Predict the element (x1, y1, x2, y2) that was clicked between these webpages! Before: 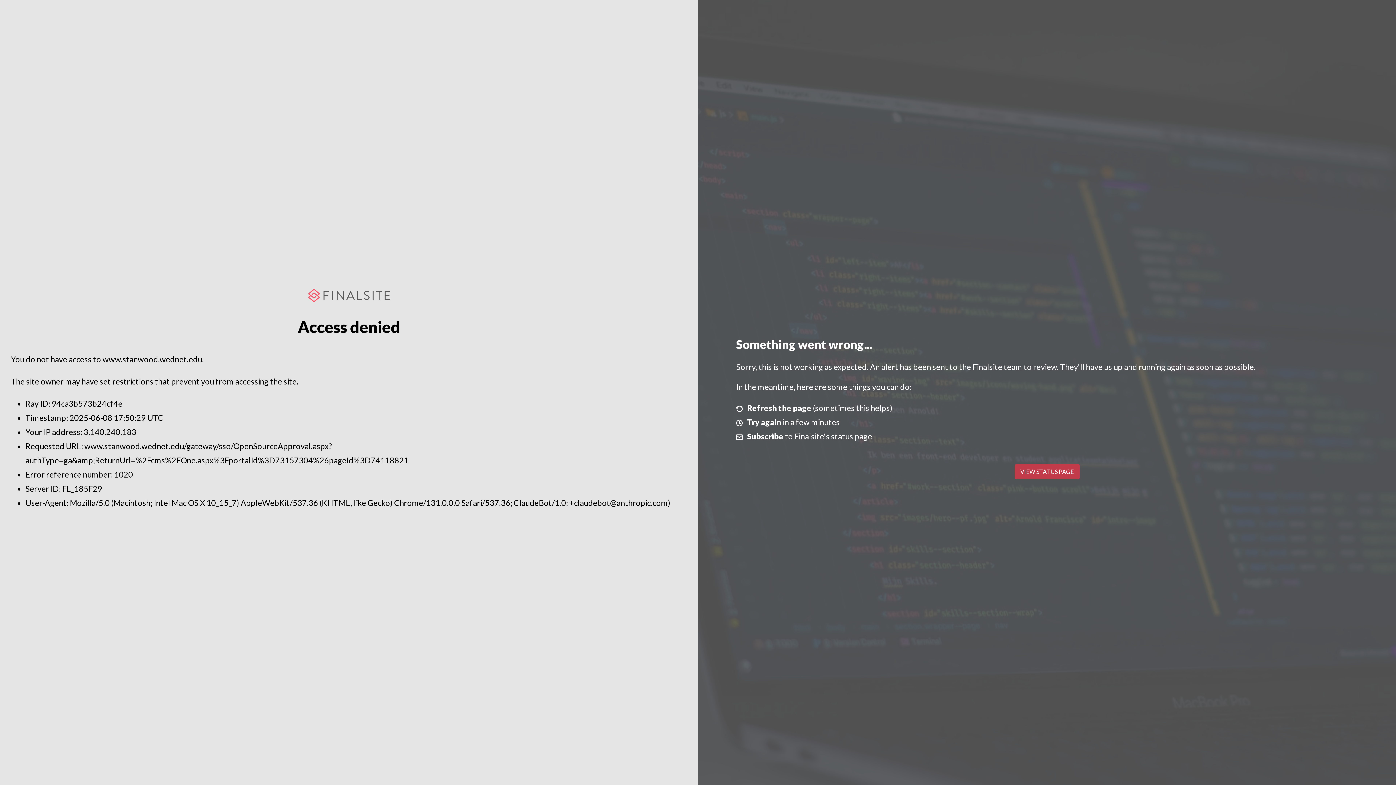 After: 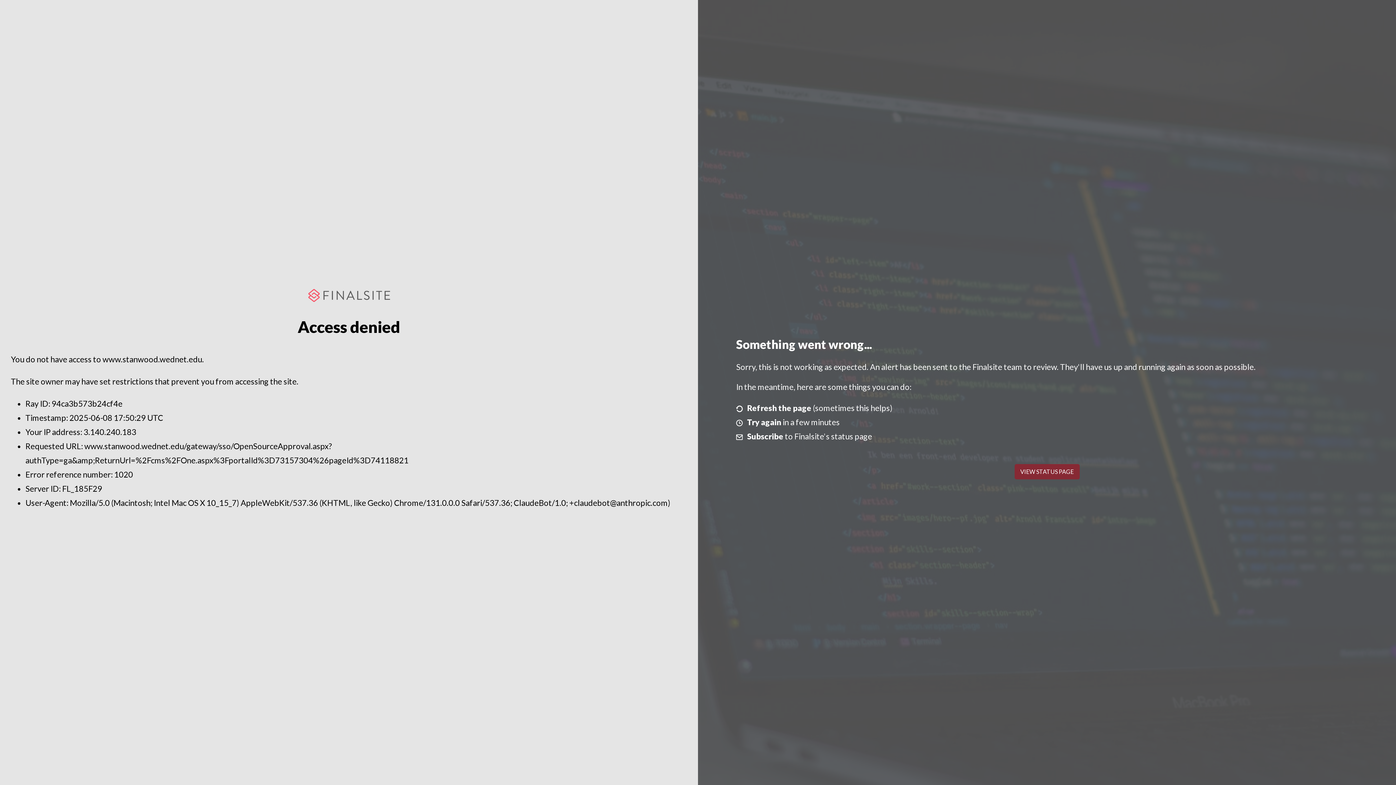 Action: bbox: (1014, 464, 1079, 479) label: VIEW STATUS PAGE